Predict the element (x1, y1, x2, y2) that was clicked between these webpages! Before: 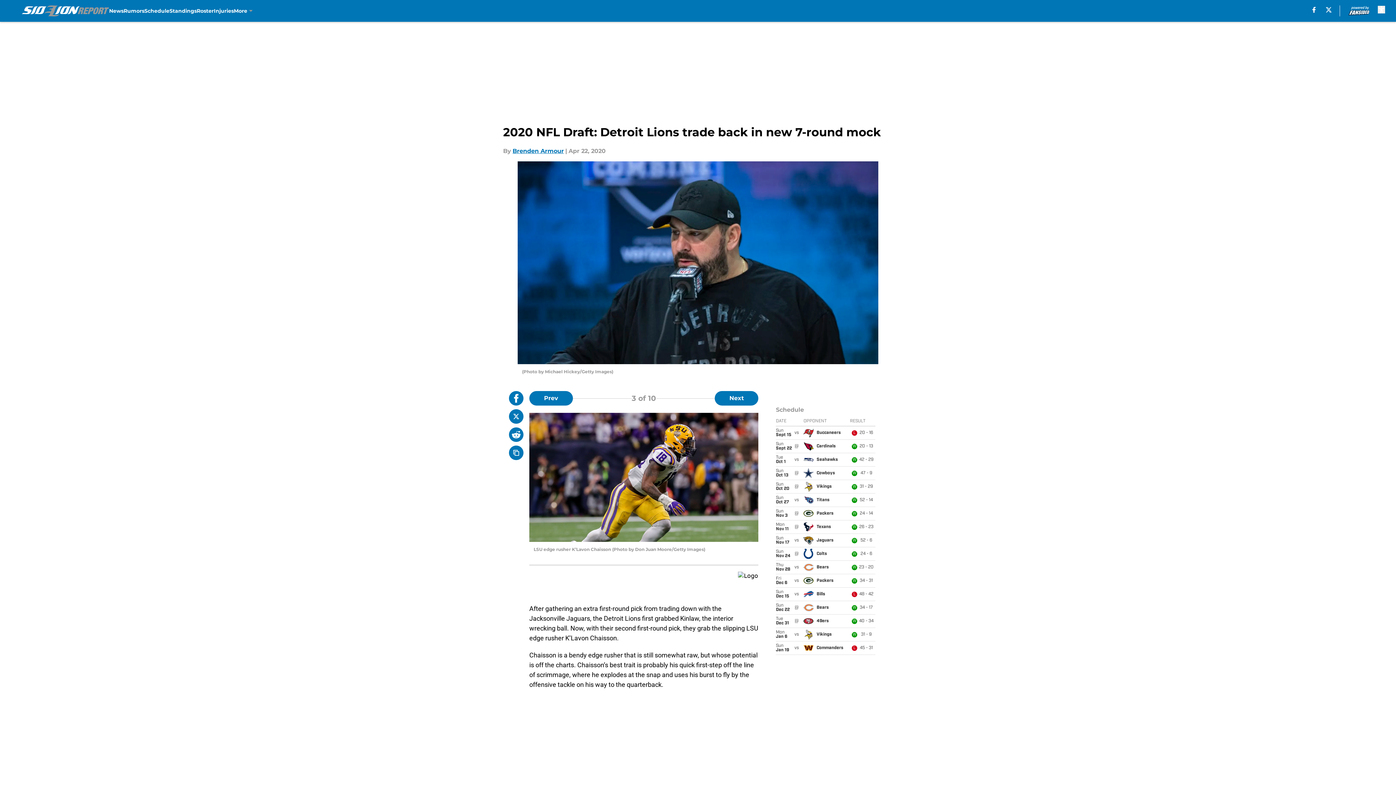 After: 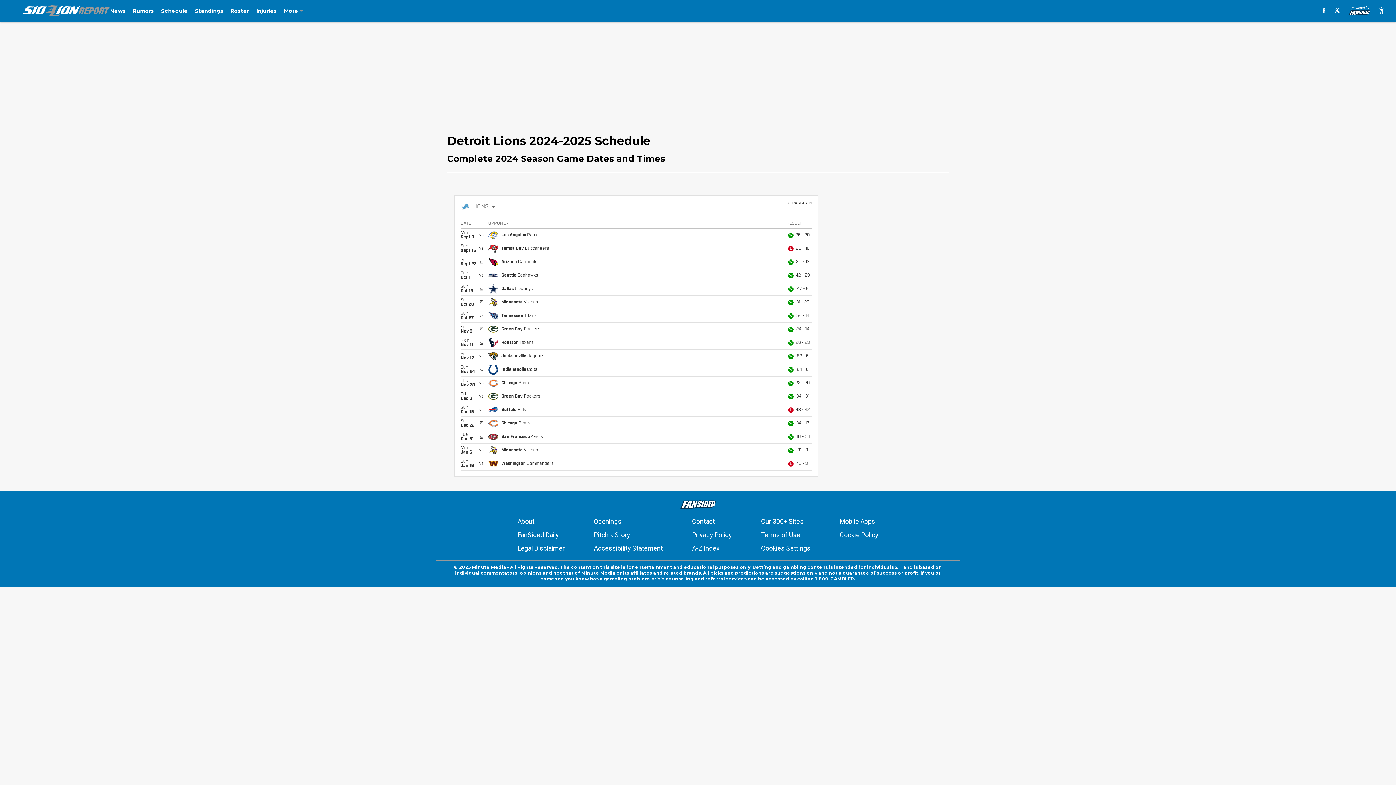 Action: label: Schedule bbox: (144, 0, 169, 21)